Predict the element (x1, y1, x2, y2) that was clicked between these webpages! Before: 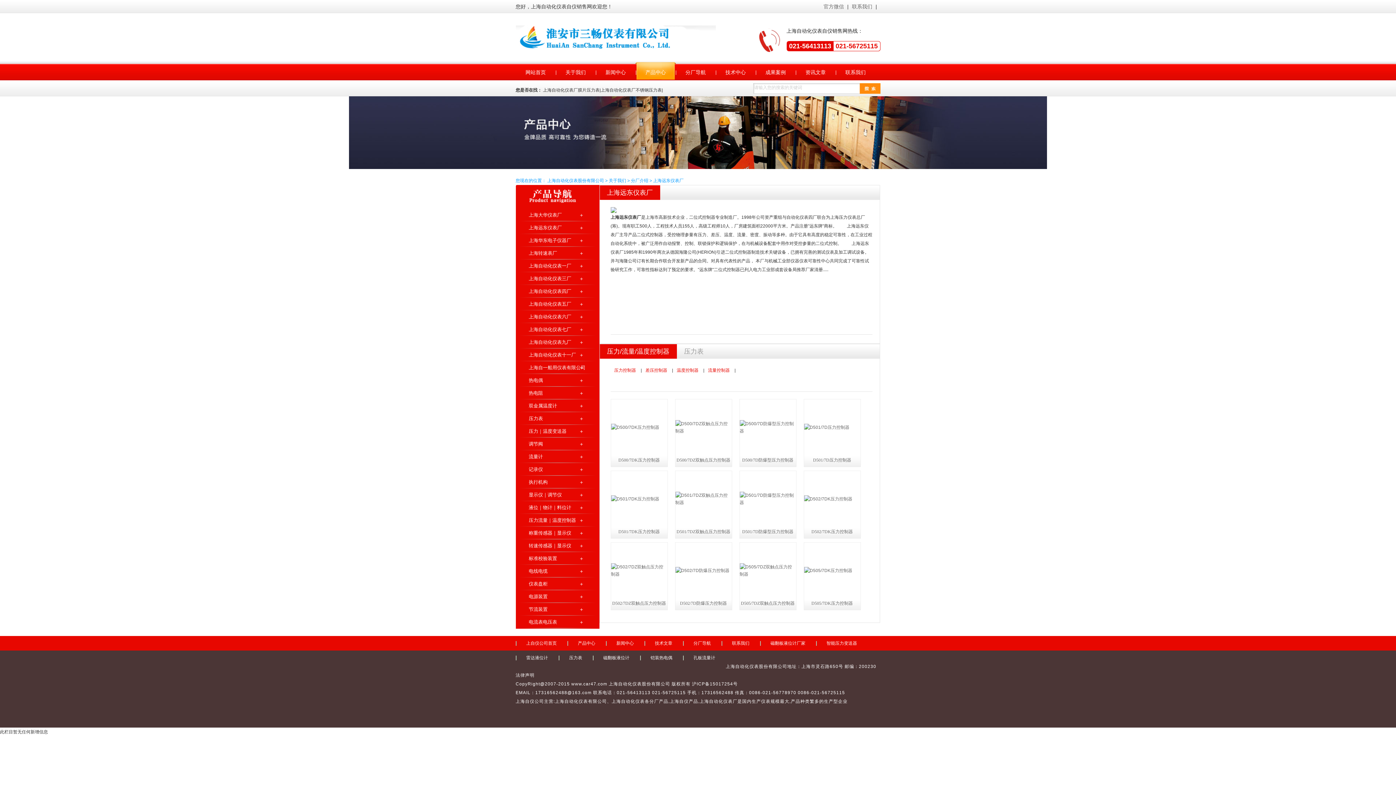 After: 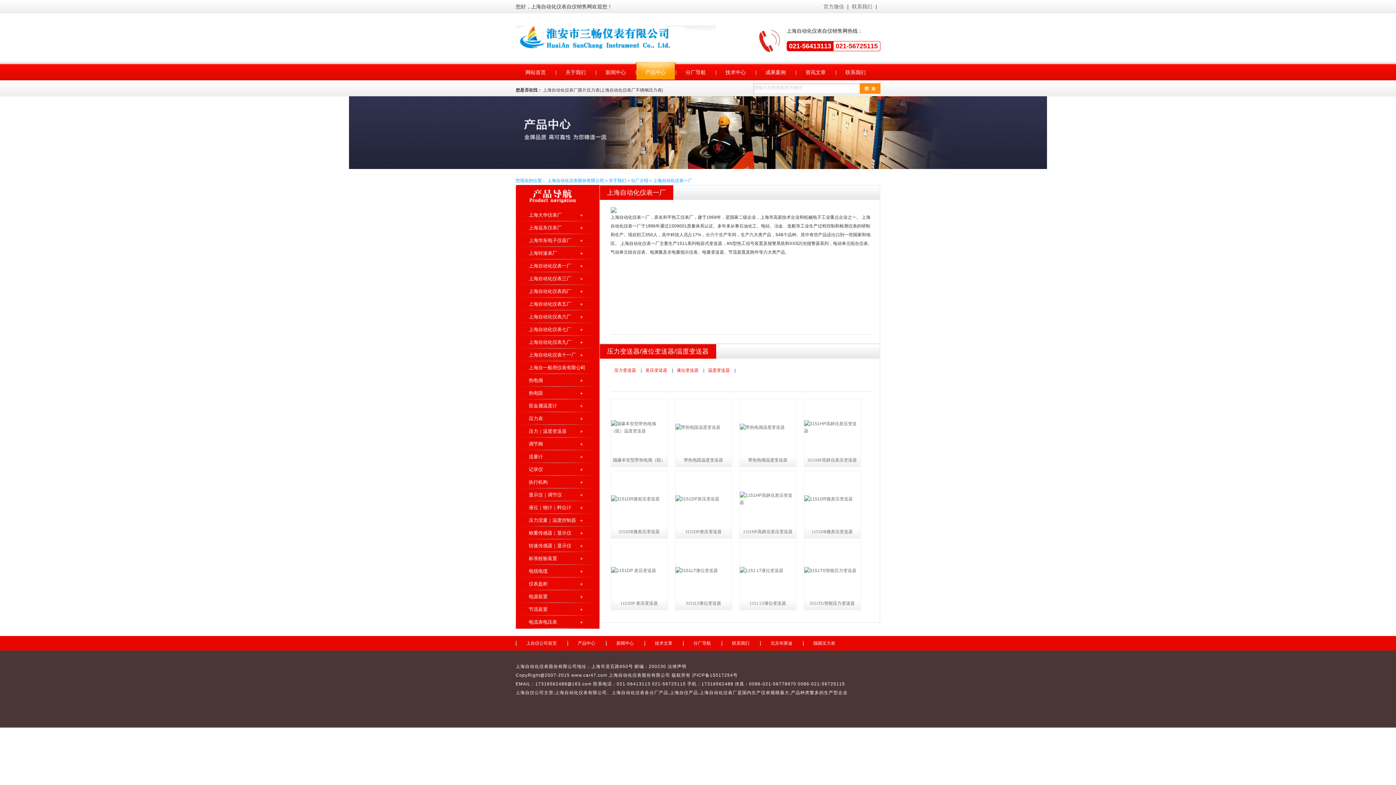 Action: label: 上海自动化仪表一厂 bbox: (516, 259, 599, 272)